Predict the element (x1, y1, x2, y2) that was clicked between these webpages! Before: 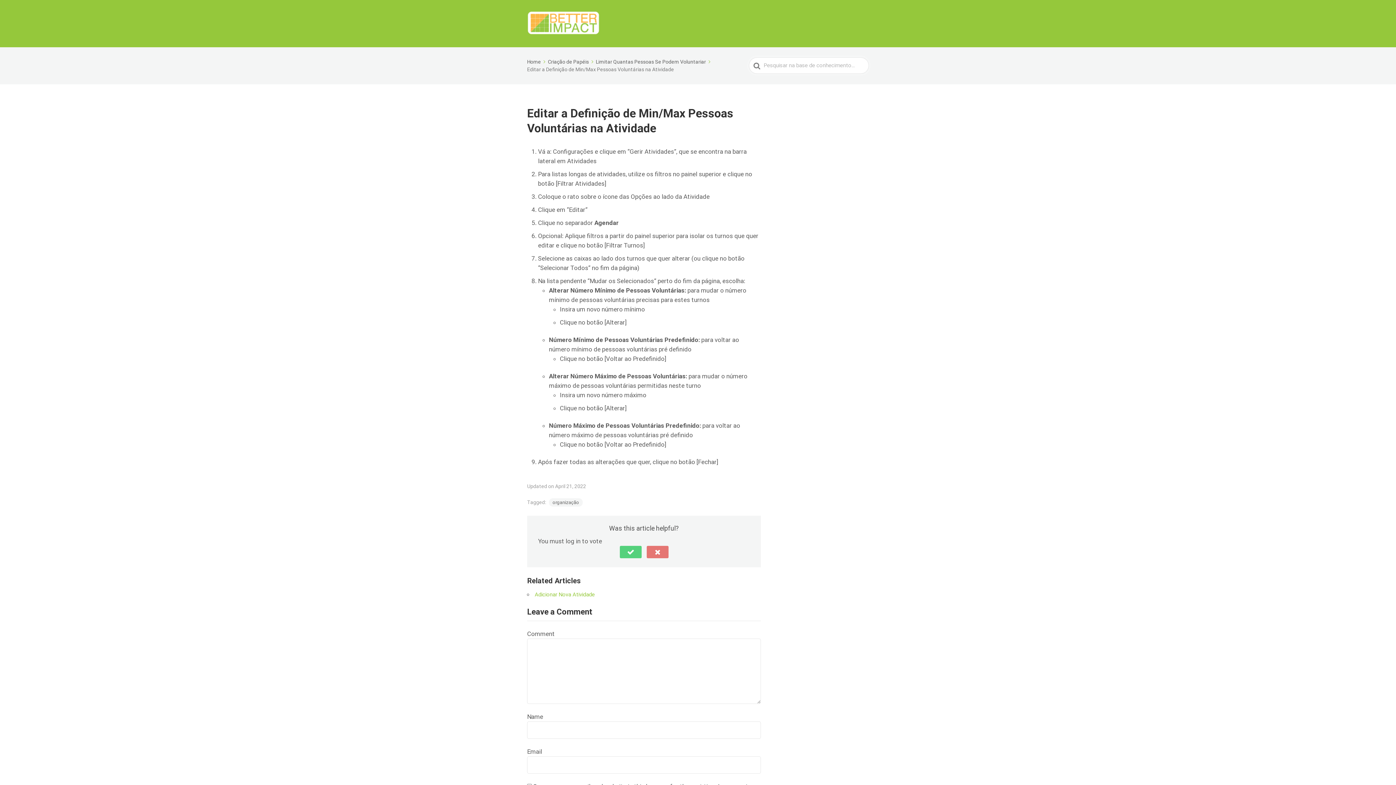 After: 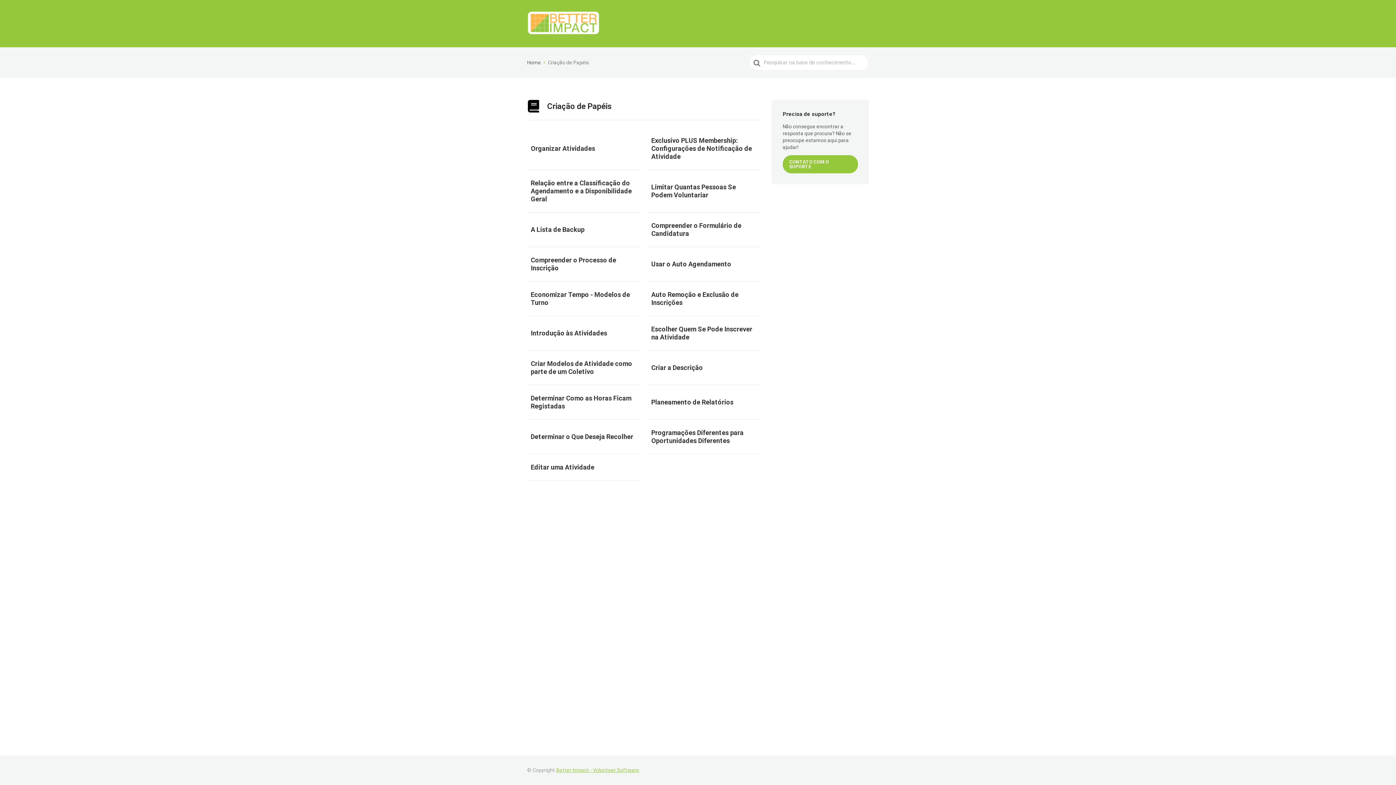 Action: bbox: (548, 58, 594, 64) label: Criação de Papéis 